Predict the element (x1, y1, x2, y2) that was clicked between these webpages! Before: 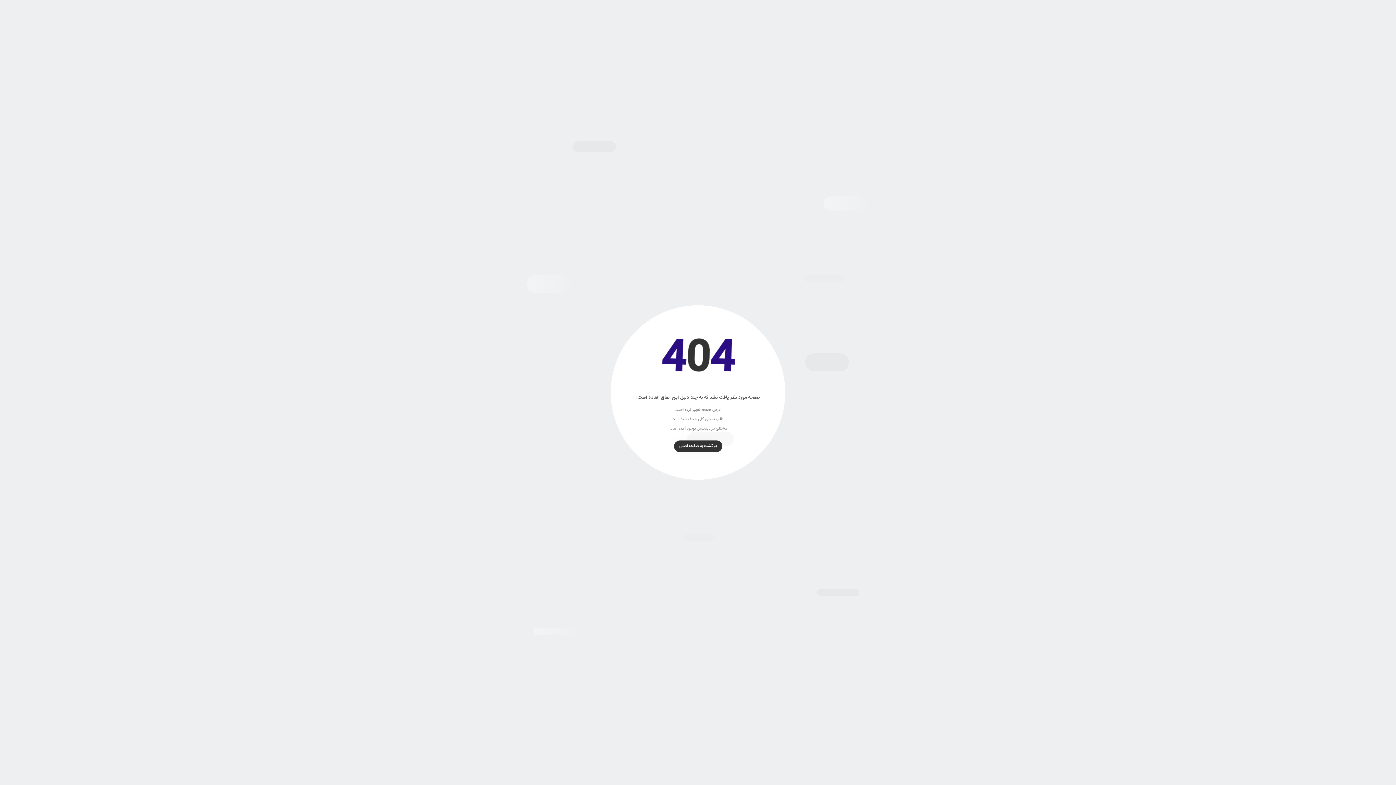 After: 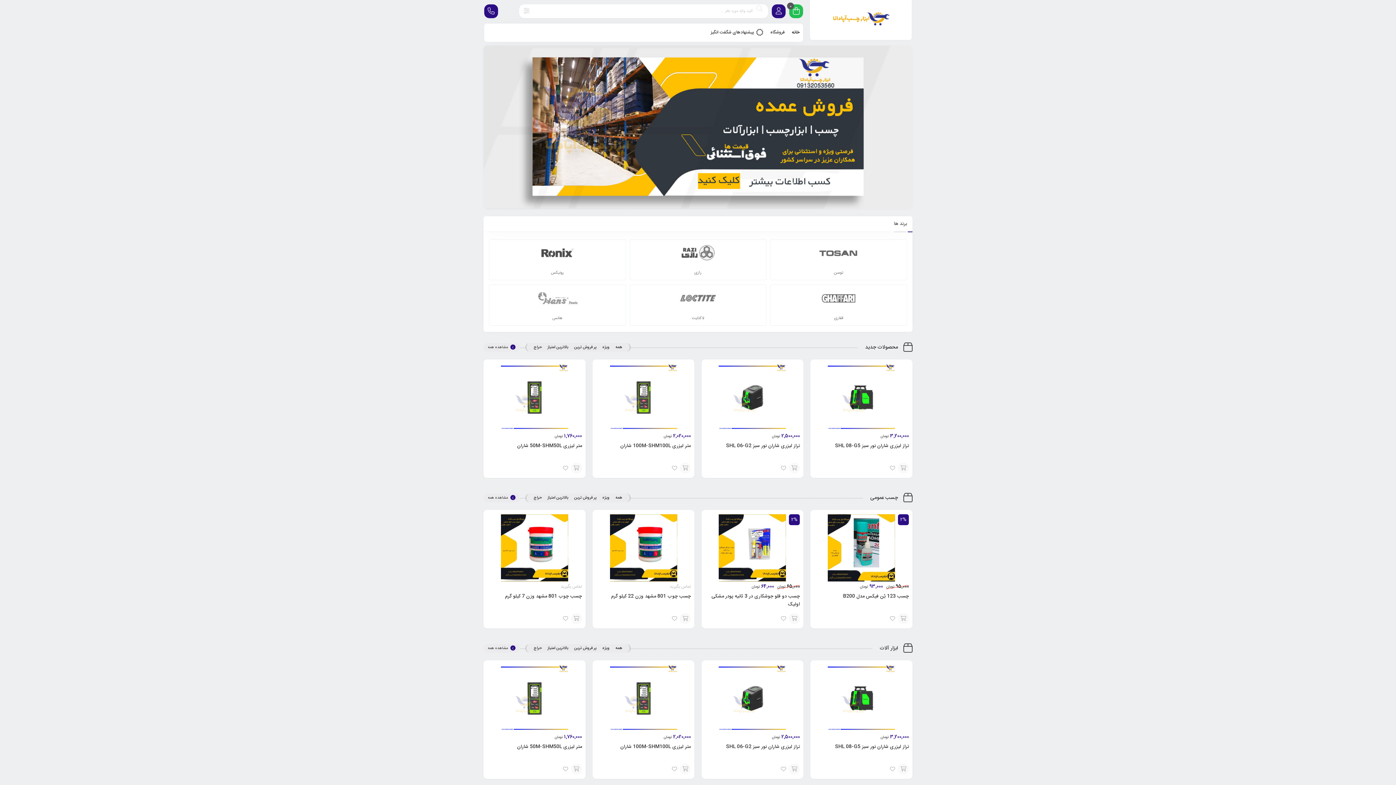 Action: label: بازگشت به صفحه اصلی bbox: (674, 440, 722, 452)